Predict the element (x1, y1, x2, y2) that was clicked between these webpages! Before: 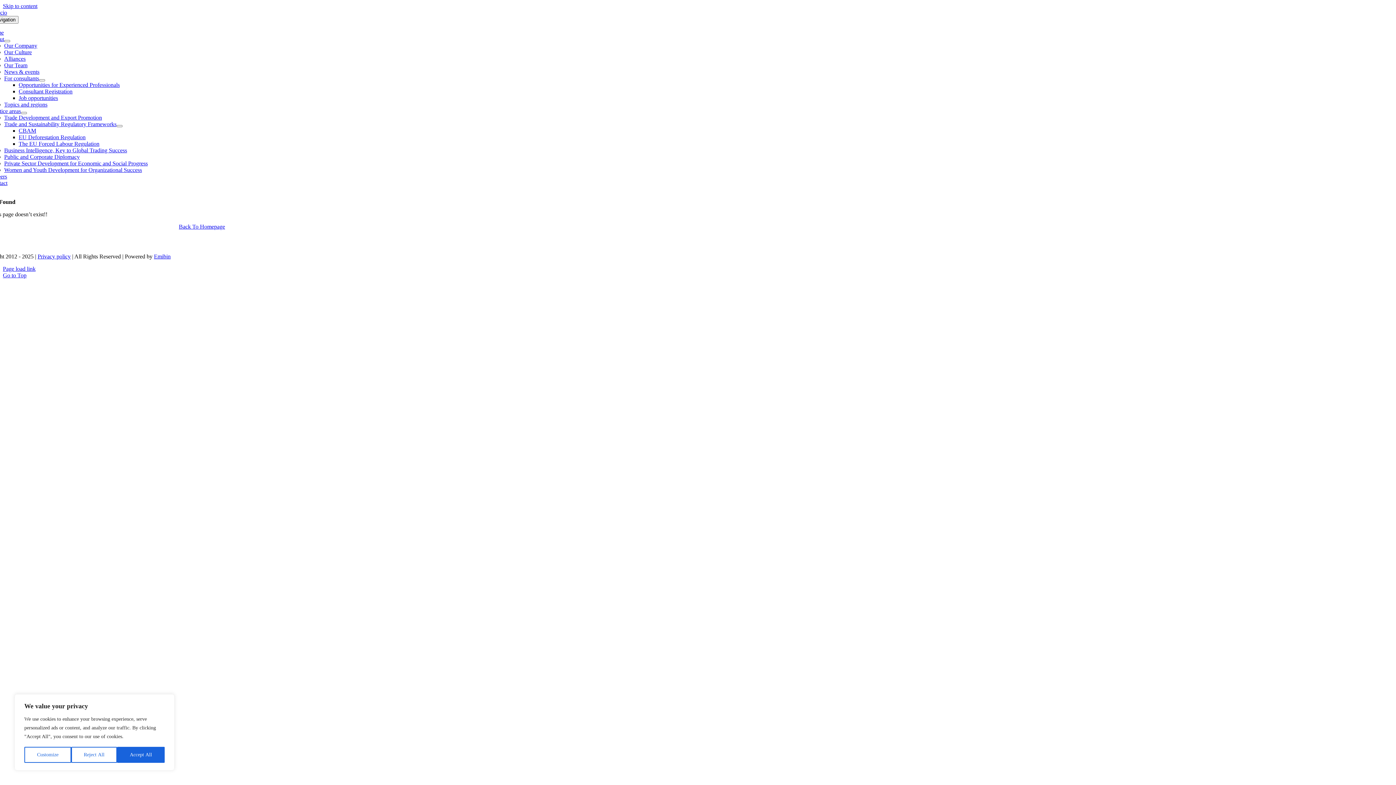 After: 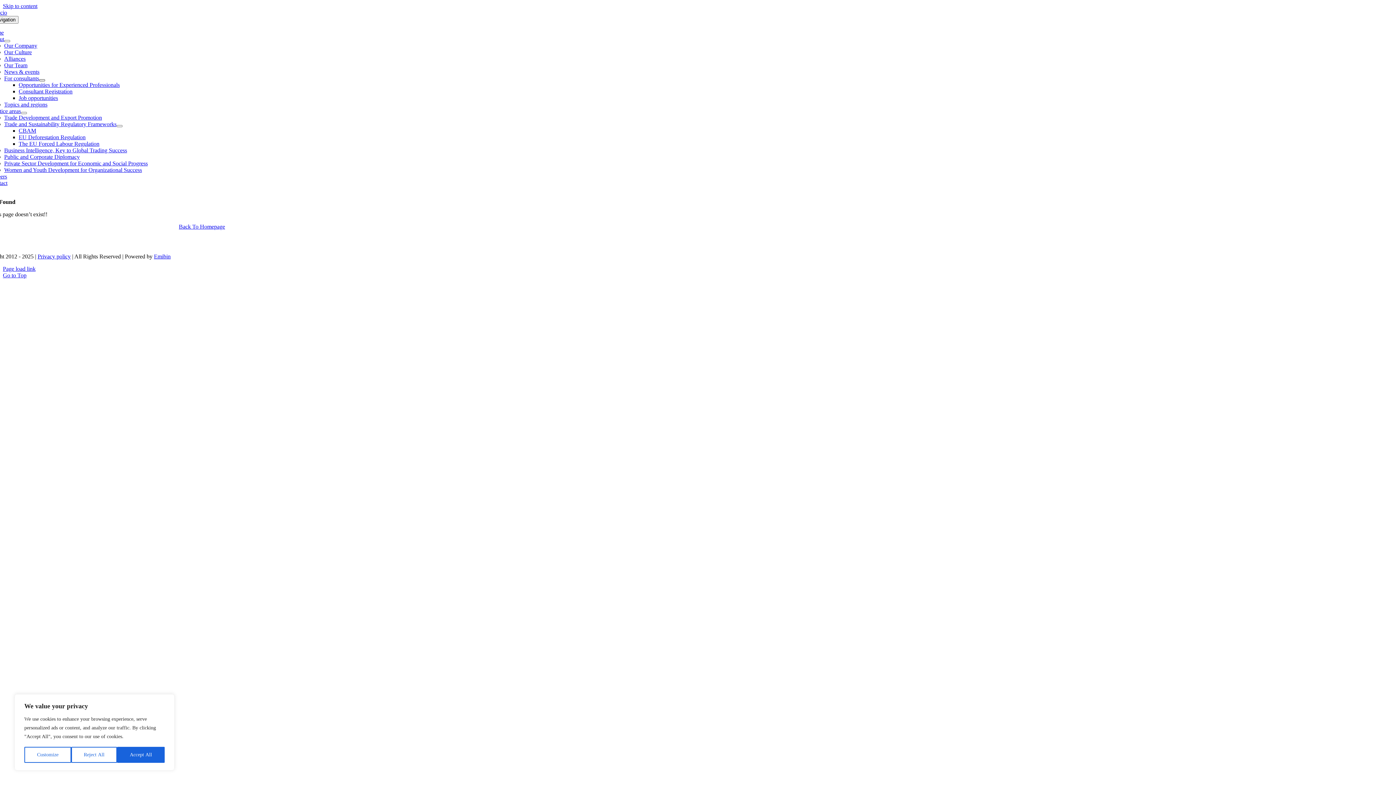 Action: bbox: (39, 79, 44, 81) label: Open submenu of For consultants